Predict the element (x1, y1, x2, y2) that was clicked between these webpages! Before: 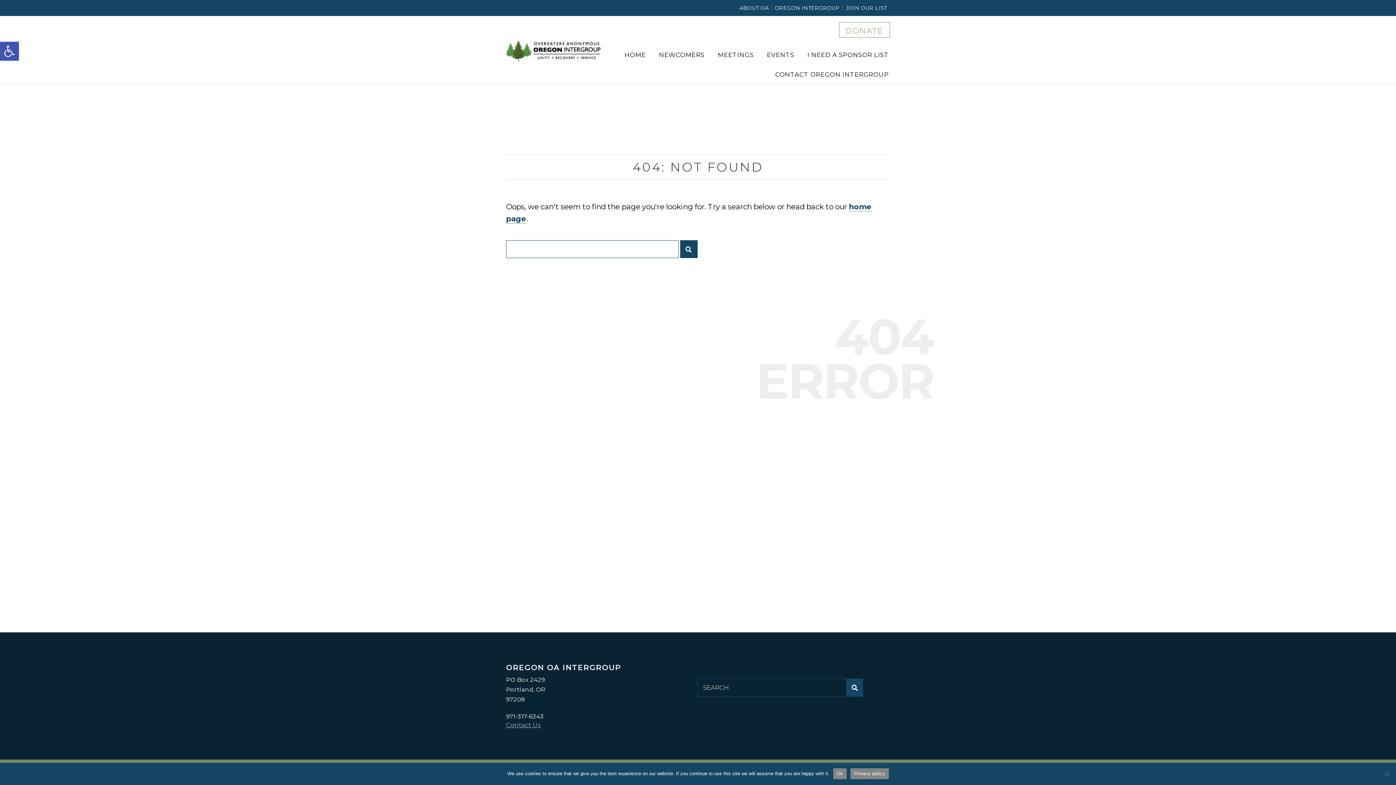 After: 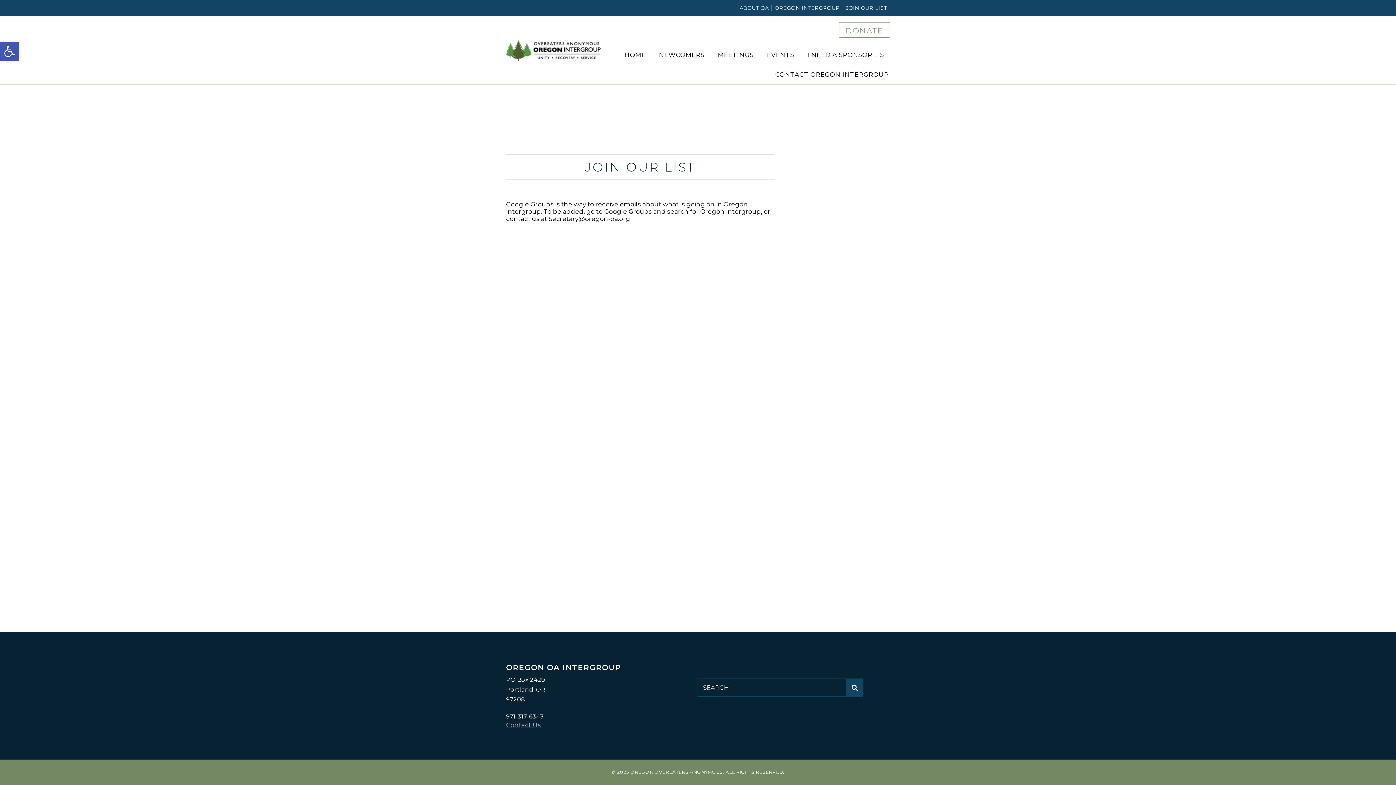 Action: label: JOIN OUR LIST bbox: (844, 0, 890, 16)